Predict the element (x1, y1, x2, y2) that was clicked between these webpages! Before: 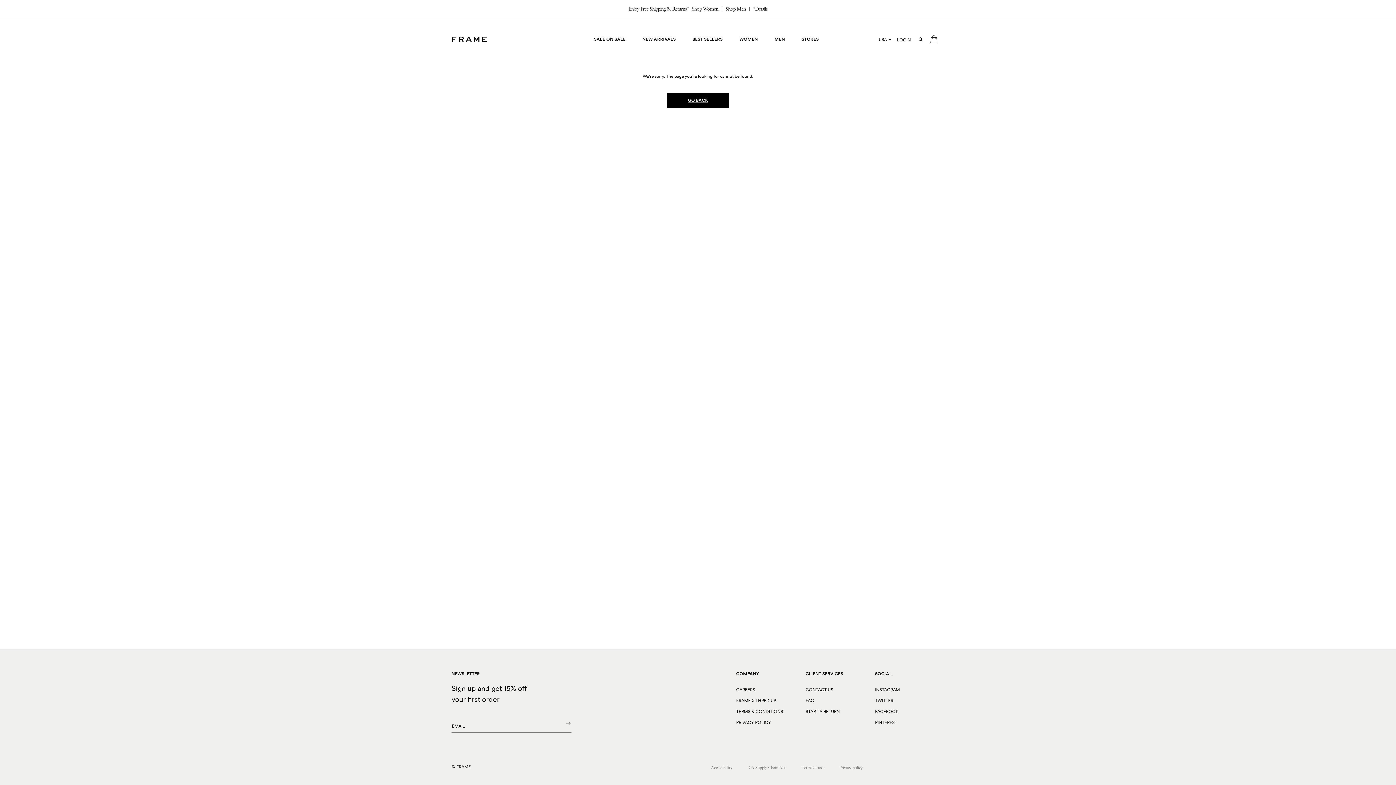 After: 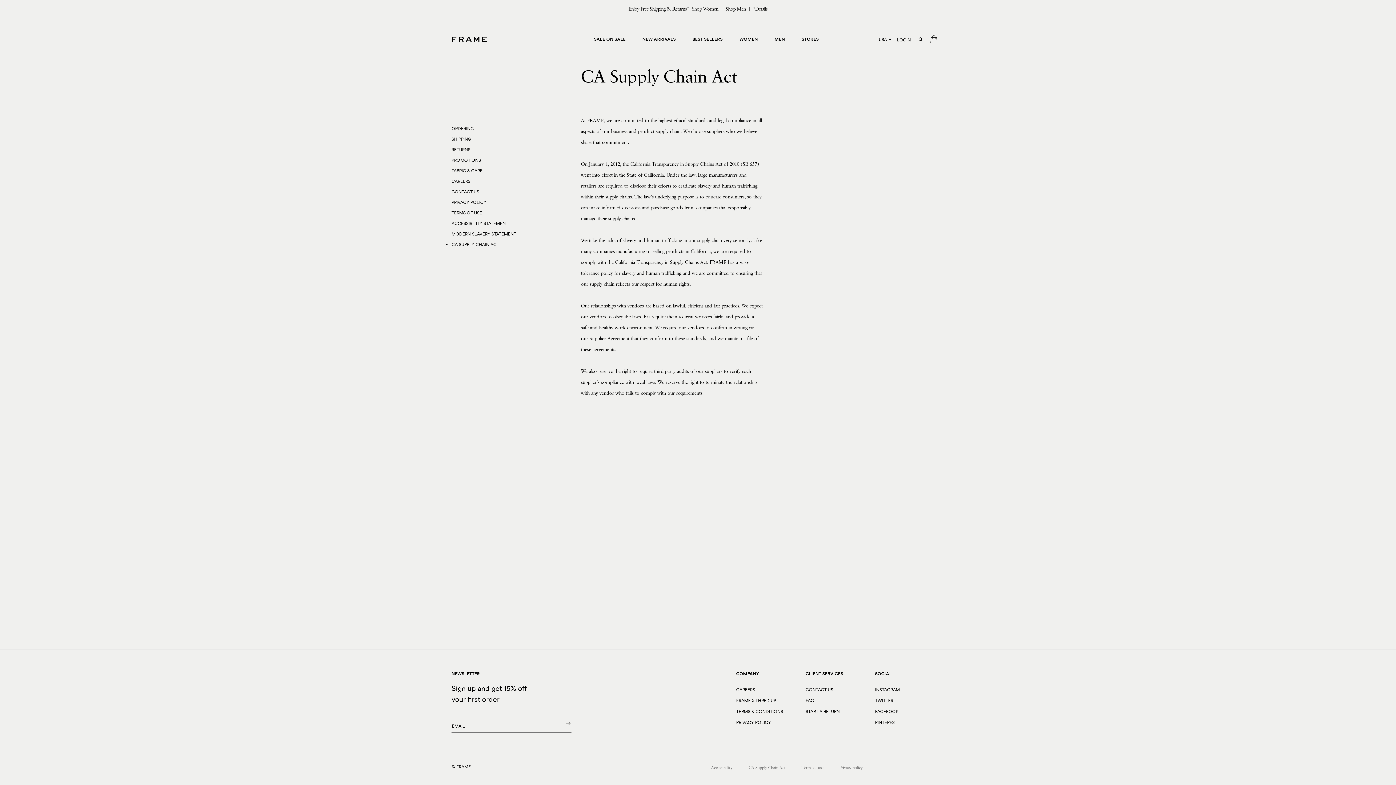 Action: label: CA Supply Chain Act bbox: (748, 766, 785, 769)